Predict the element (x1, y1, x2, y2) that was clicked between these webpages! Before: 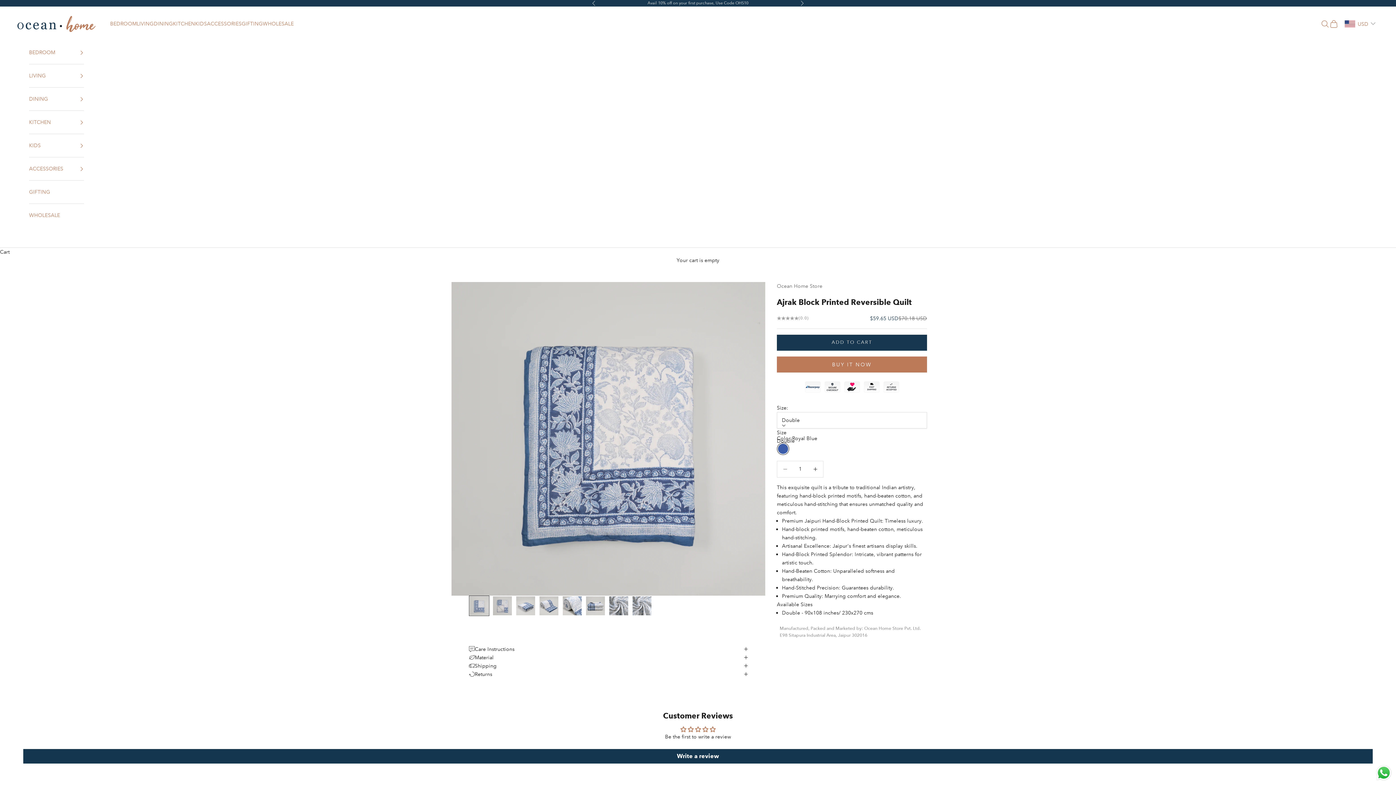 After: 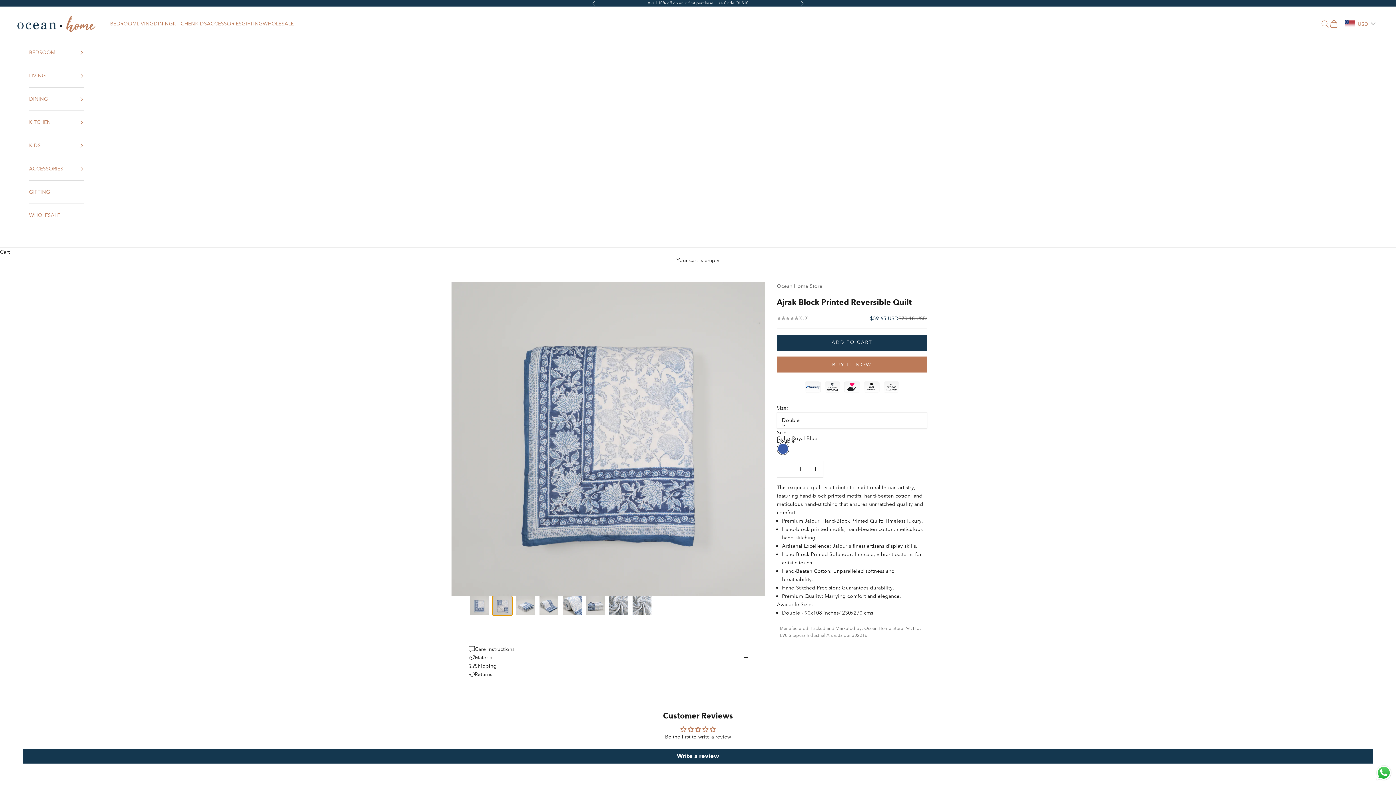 Action: bbox: (492, 595, 512, 616) label: Go to item 2